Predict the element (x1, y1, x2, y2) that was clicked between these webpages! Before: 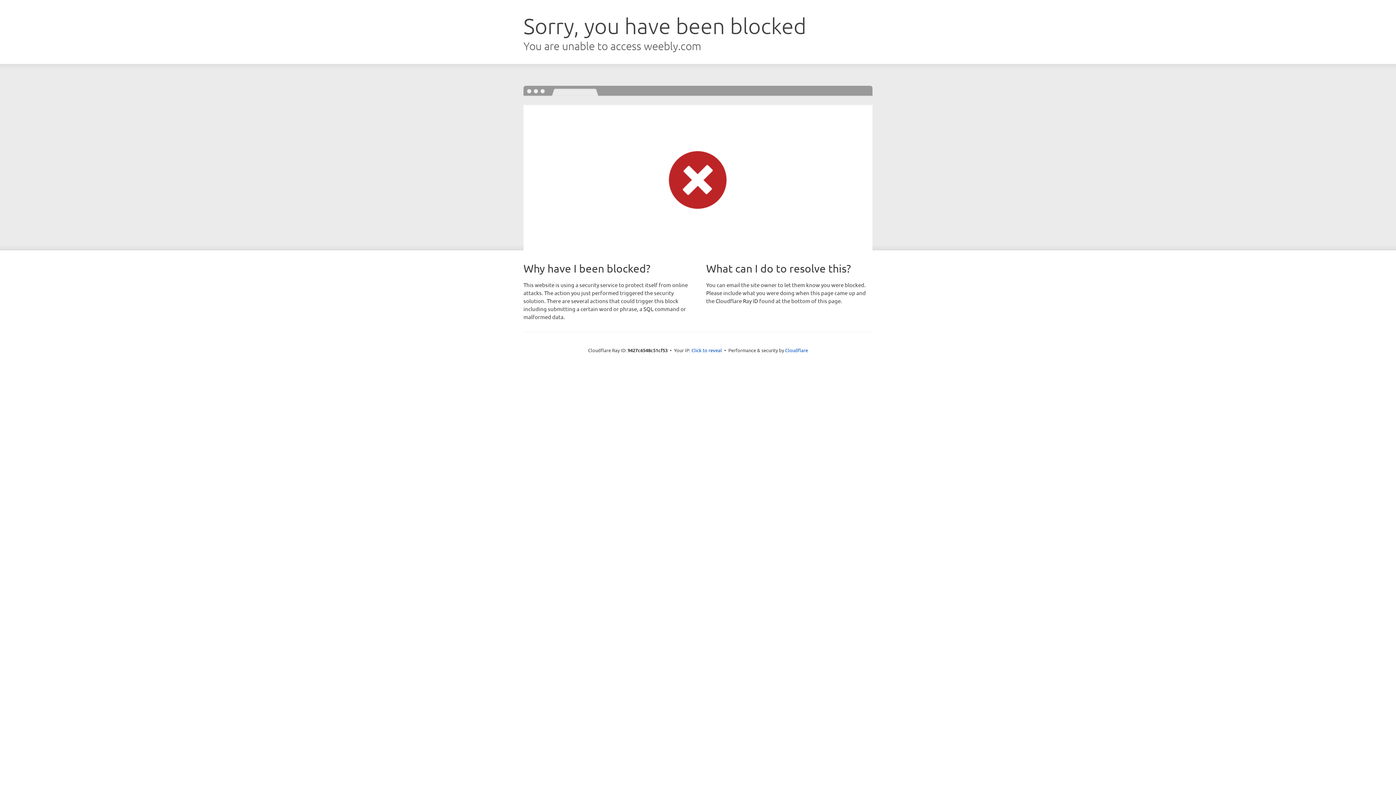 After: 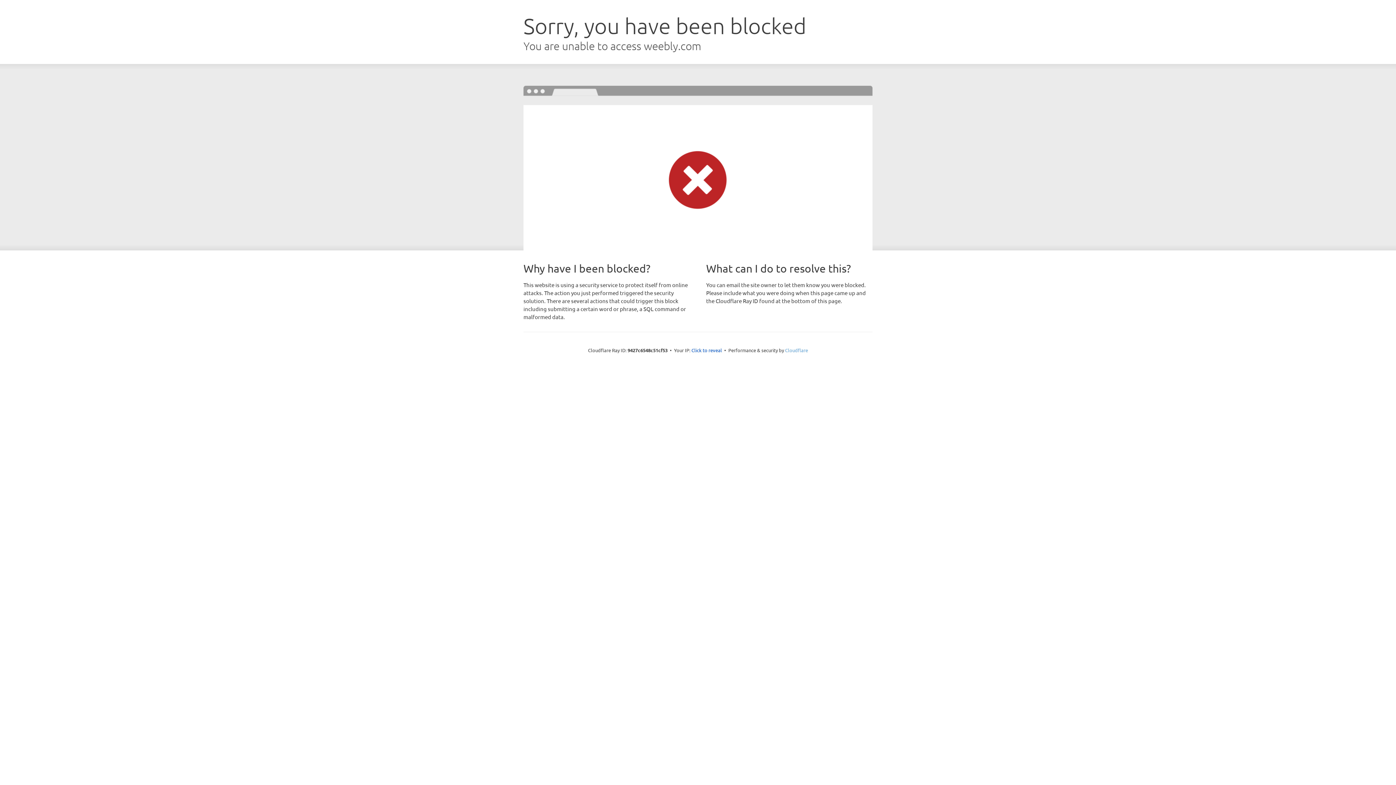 Action: bbox: (785, 347, 808, 353) label: Cloudflare